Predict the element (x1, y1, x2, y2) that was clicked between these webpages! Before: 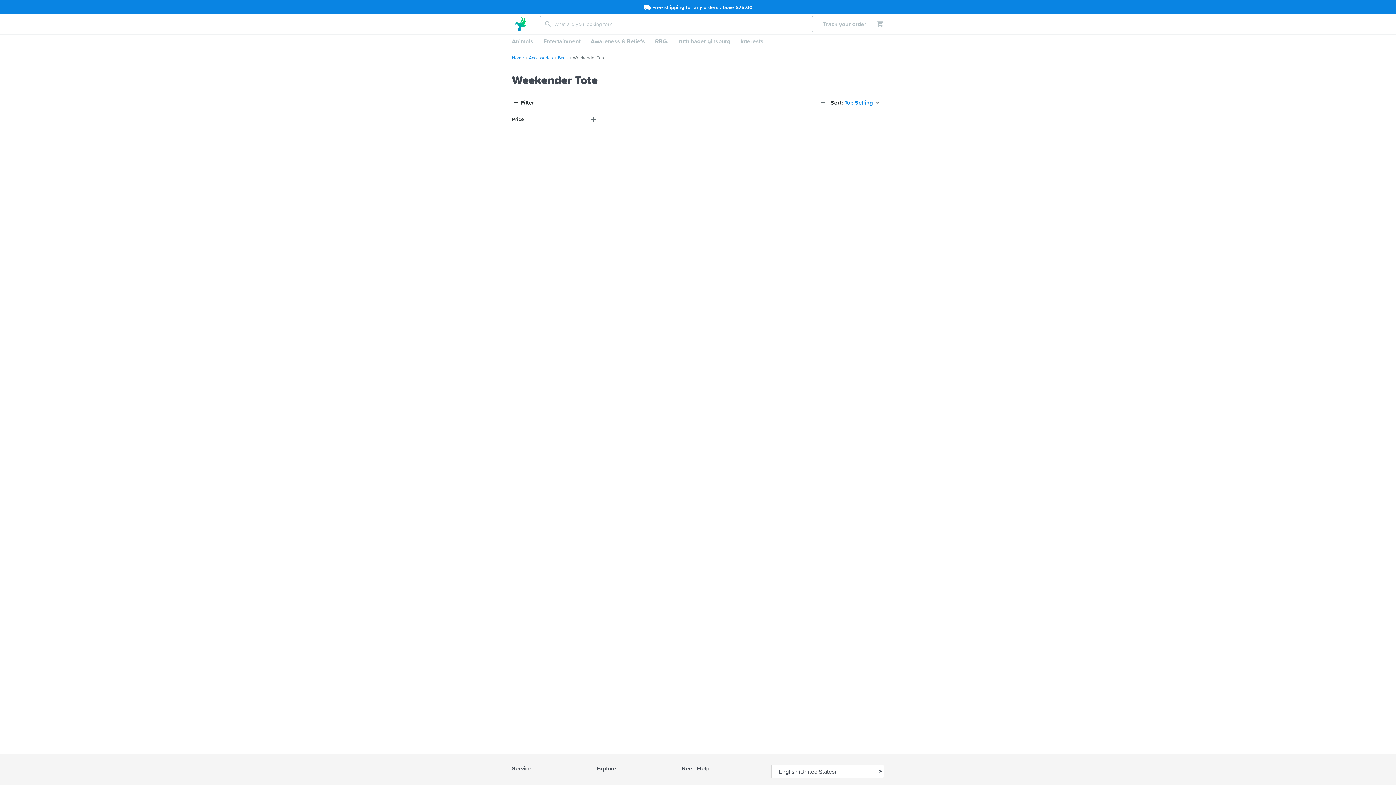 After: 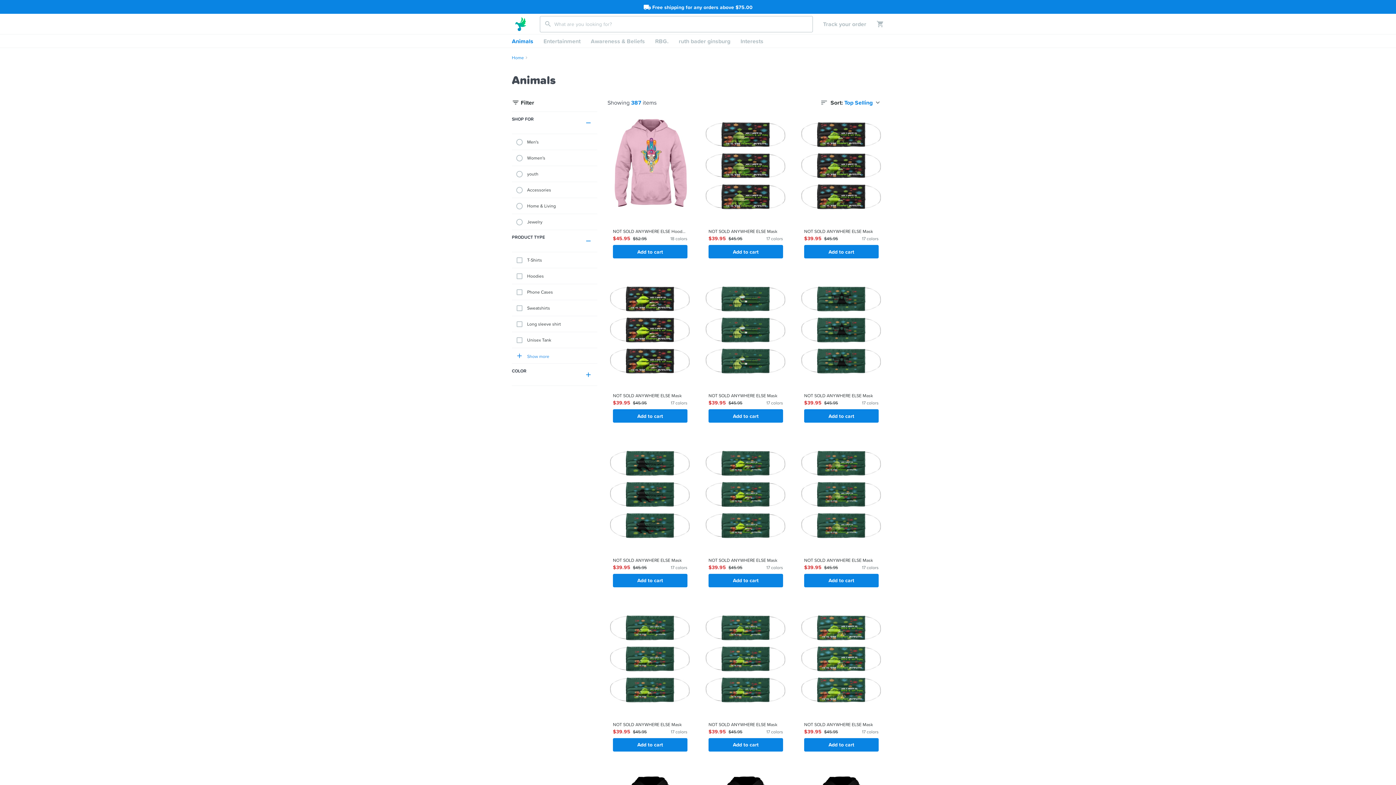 Action: label: Animals bbox: (506, 34, 538, 47)